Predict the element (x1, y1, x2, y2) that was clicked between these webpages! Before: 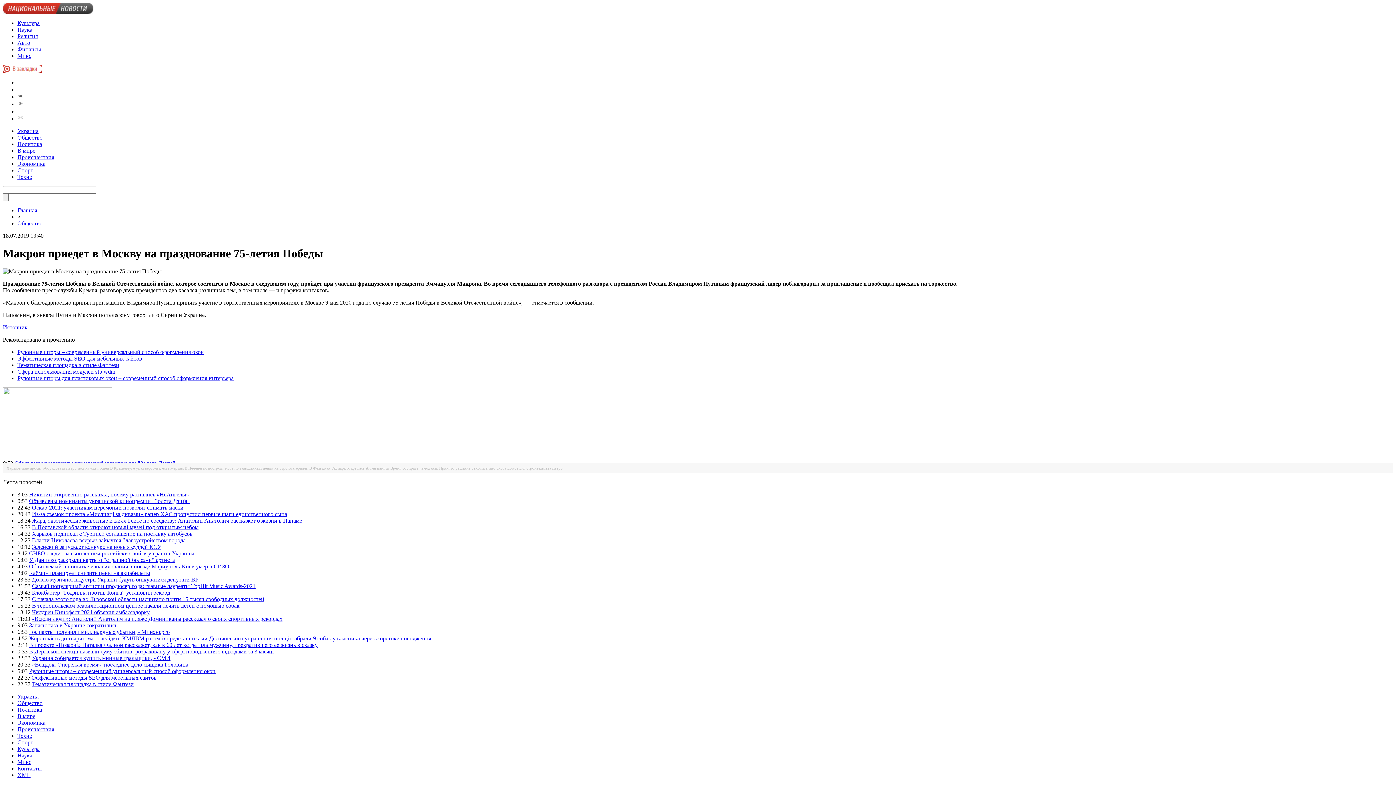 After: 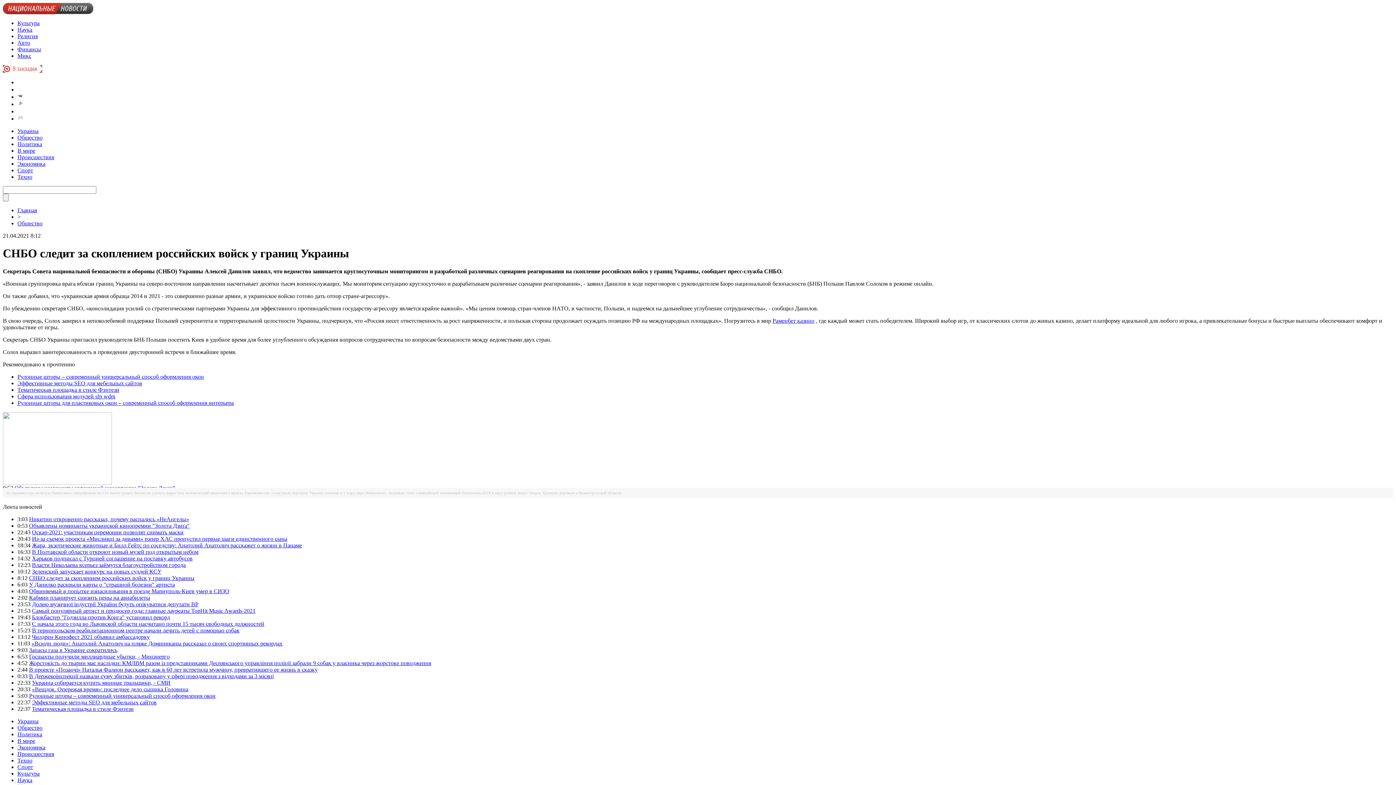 Action: bbox: (29, 550, 194, 556) label: СНБО следит за скоплением российских войск у границ Украины